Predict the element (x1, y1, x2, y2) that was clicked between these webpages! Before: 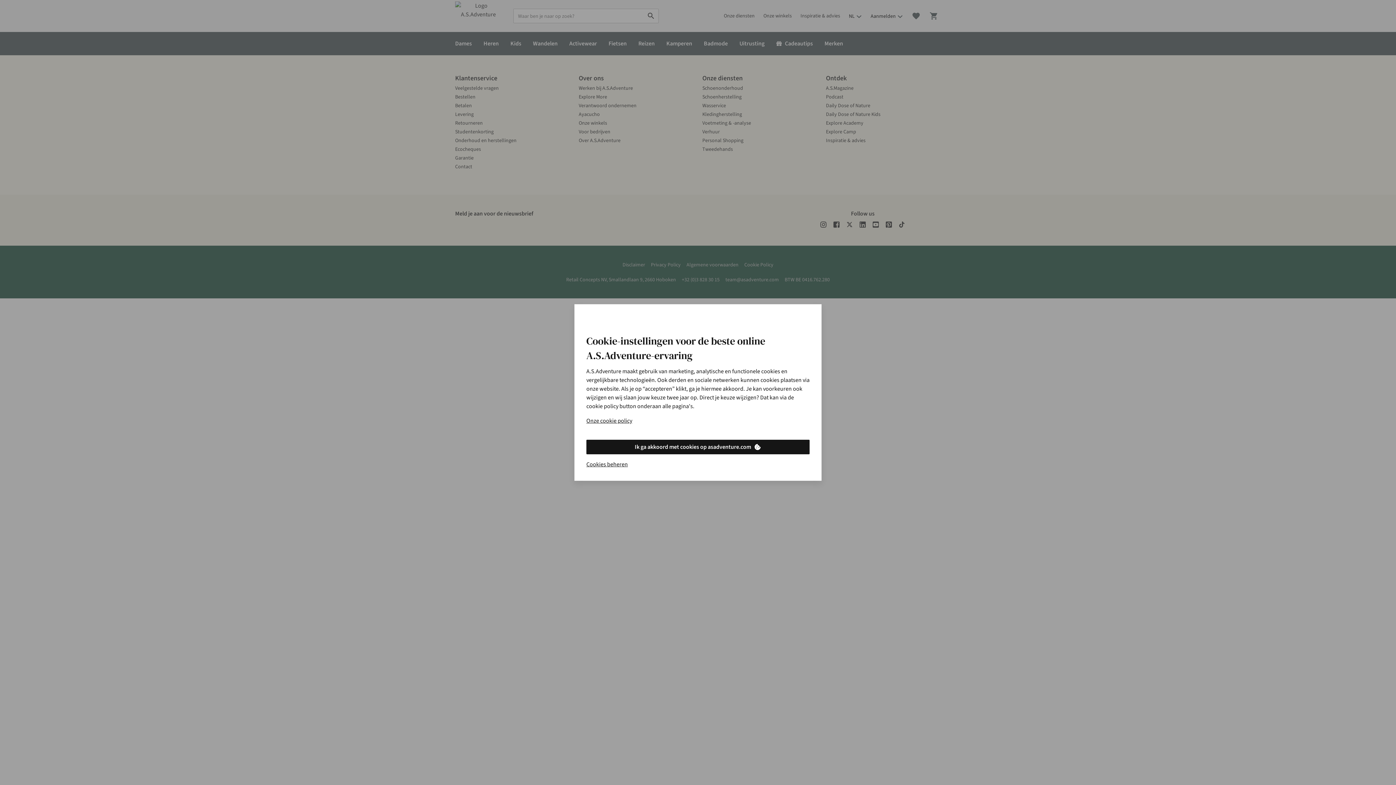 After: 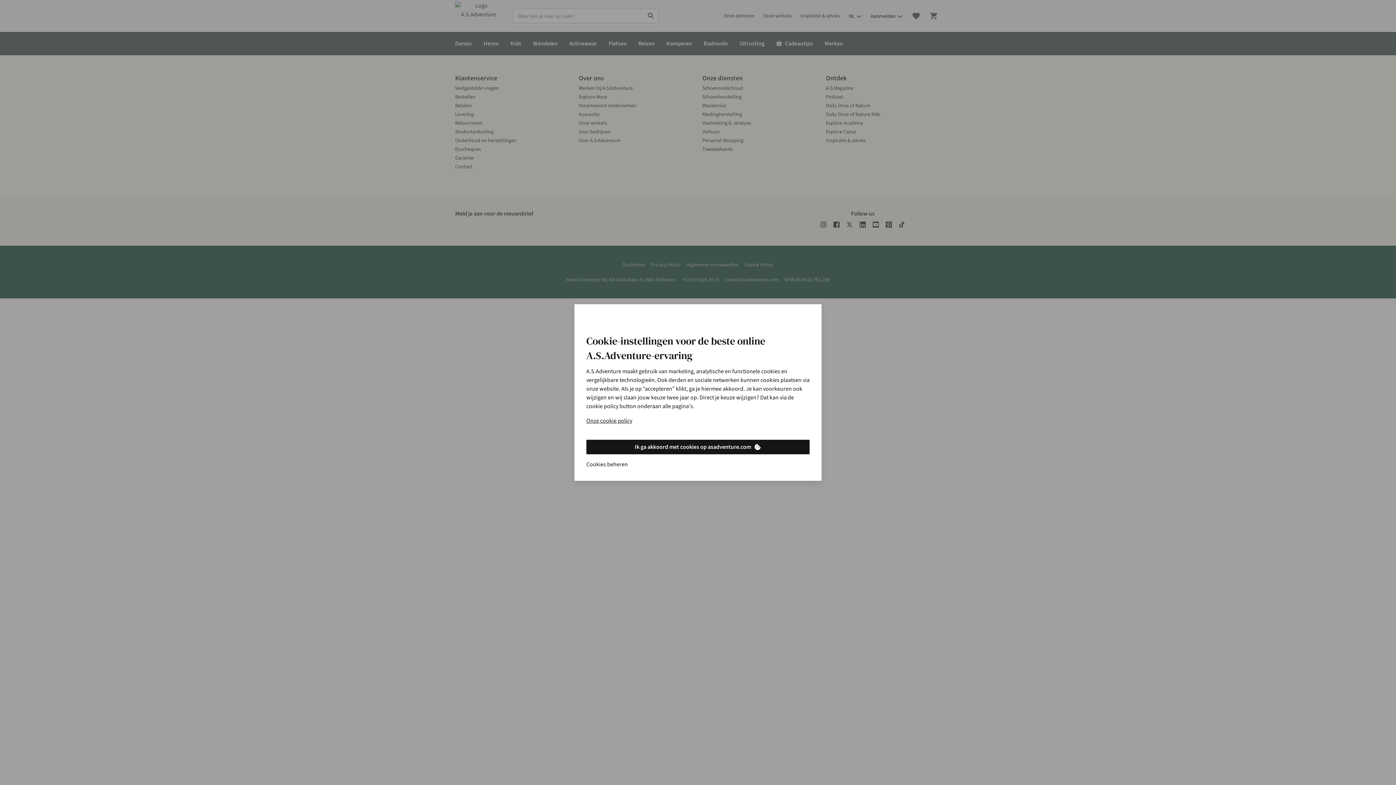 Action: bbox: (586, 460, 628, 469) label: Cookies beheren